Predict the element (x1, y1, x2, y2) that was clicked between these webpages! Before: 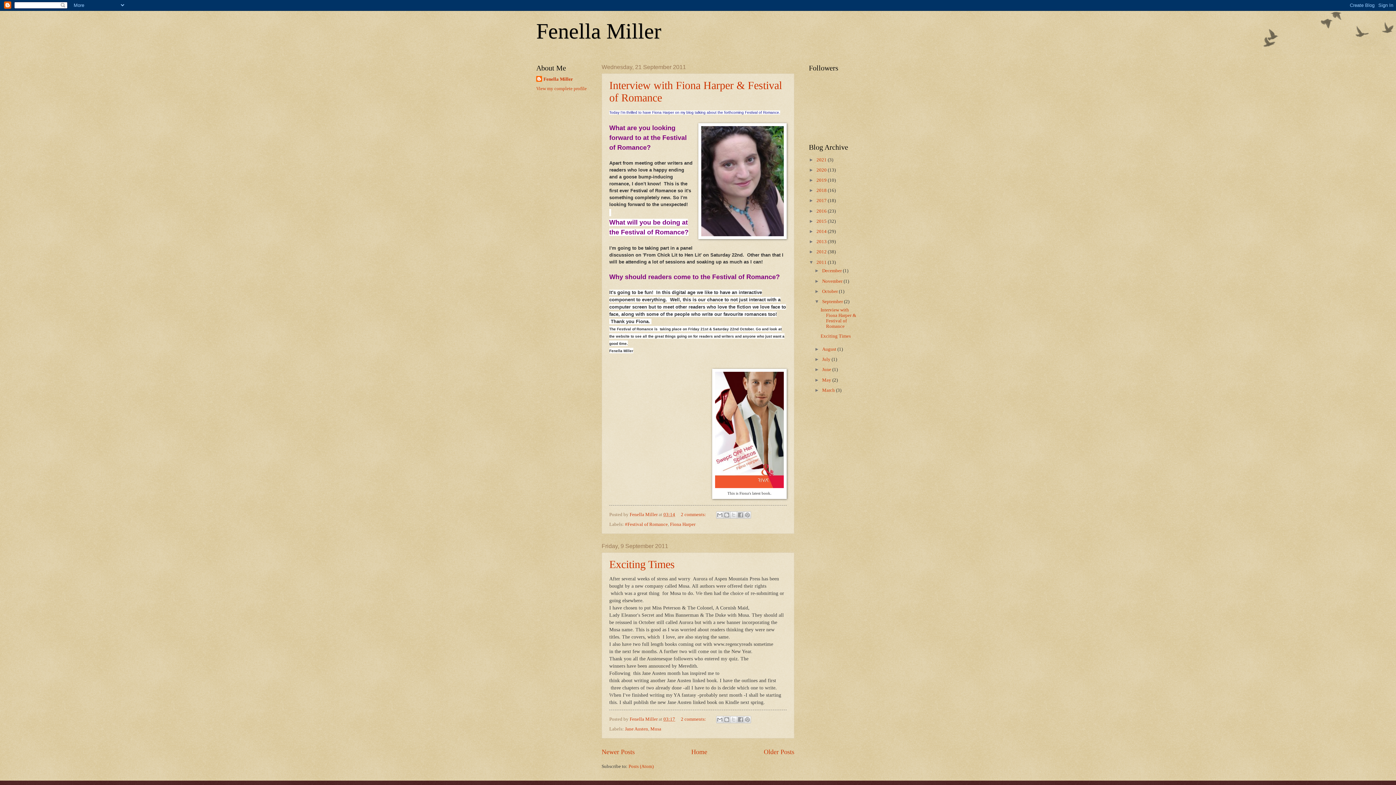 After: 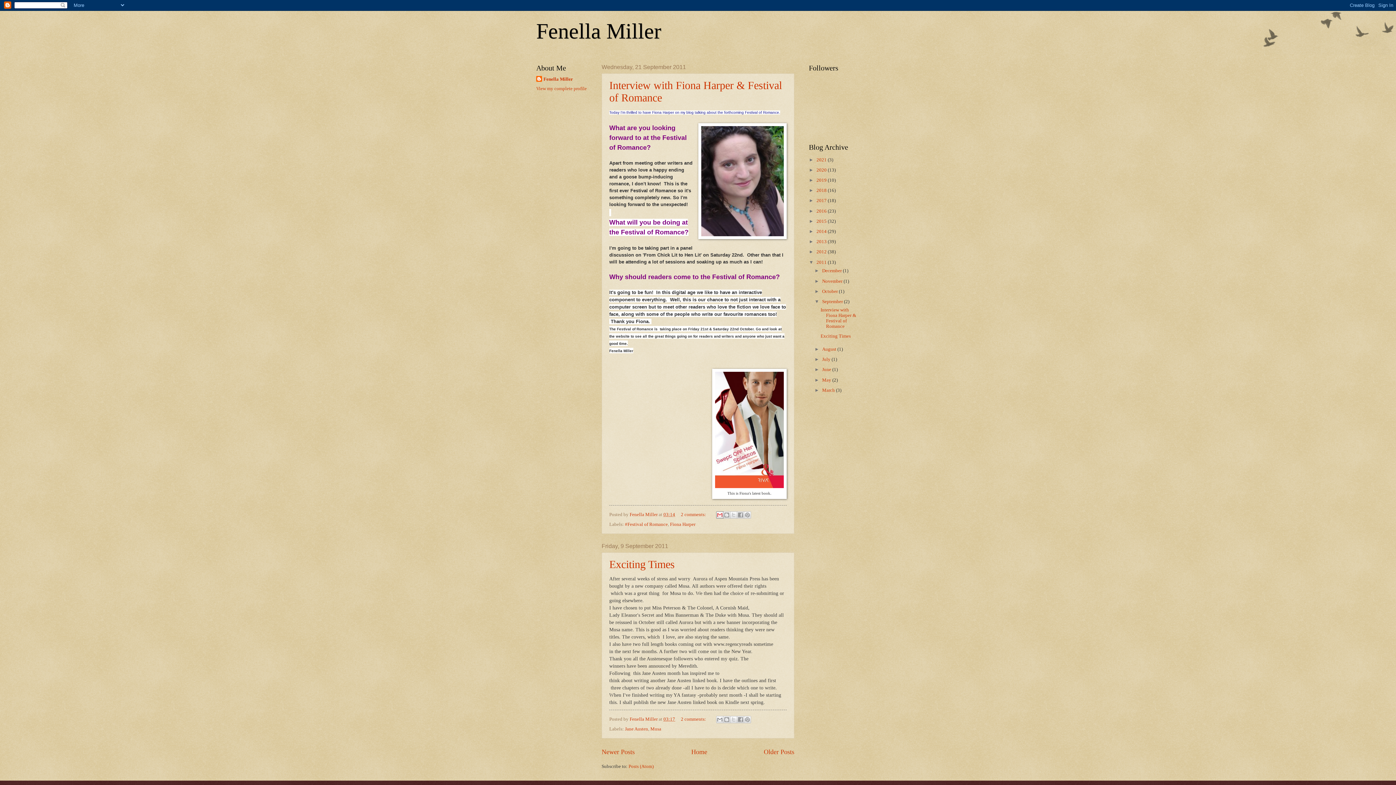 Action: bbox: (716, 511, 723, 518) label: Email This